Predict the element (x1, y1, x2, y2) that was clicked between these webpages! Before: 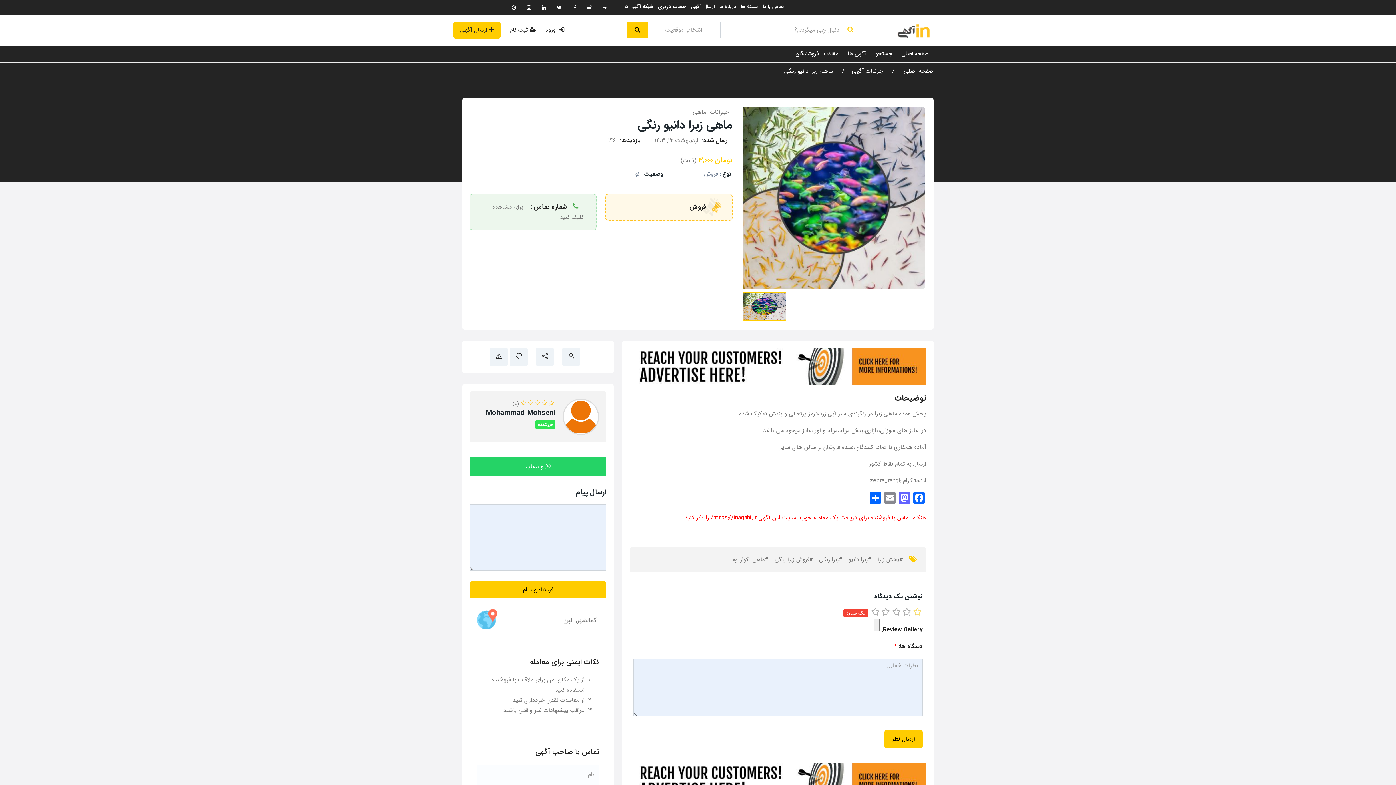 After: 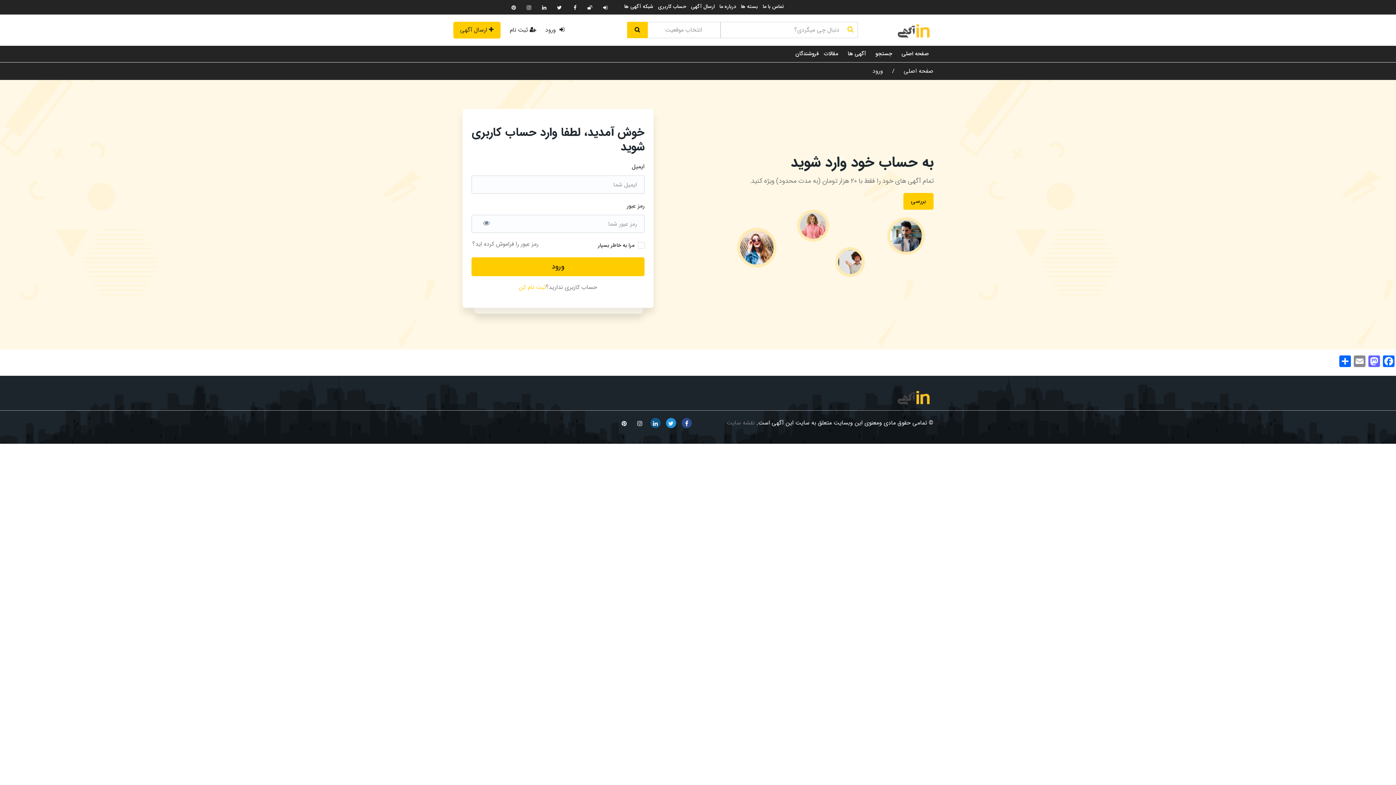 Action: bbox: (691, 2, 714, 10) label: ارسال آگهی